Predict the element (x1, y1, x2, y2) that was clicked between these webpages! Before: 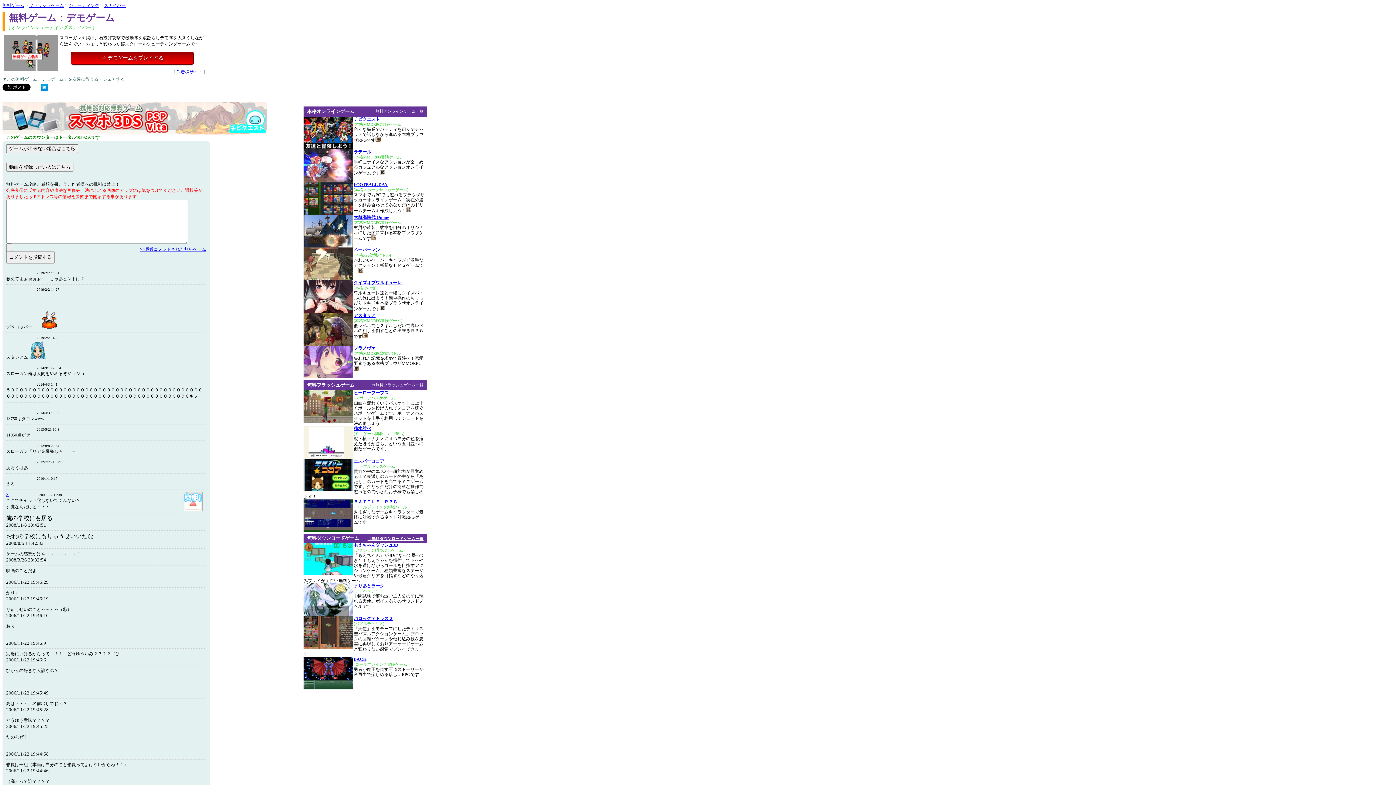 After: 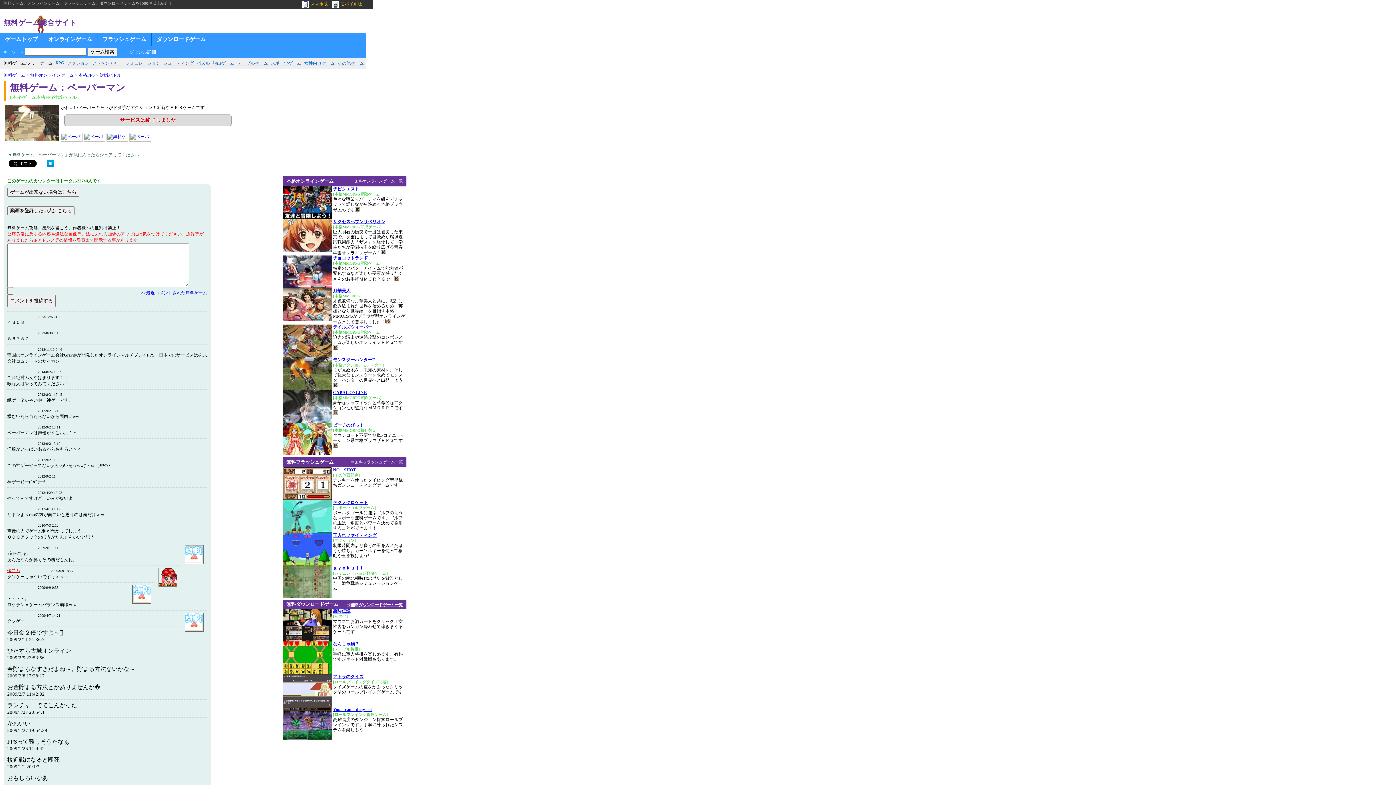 Action: bbox: (358, 268, 364, 273)